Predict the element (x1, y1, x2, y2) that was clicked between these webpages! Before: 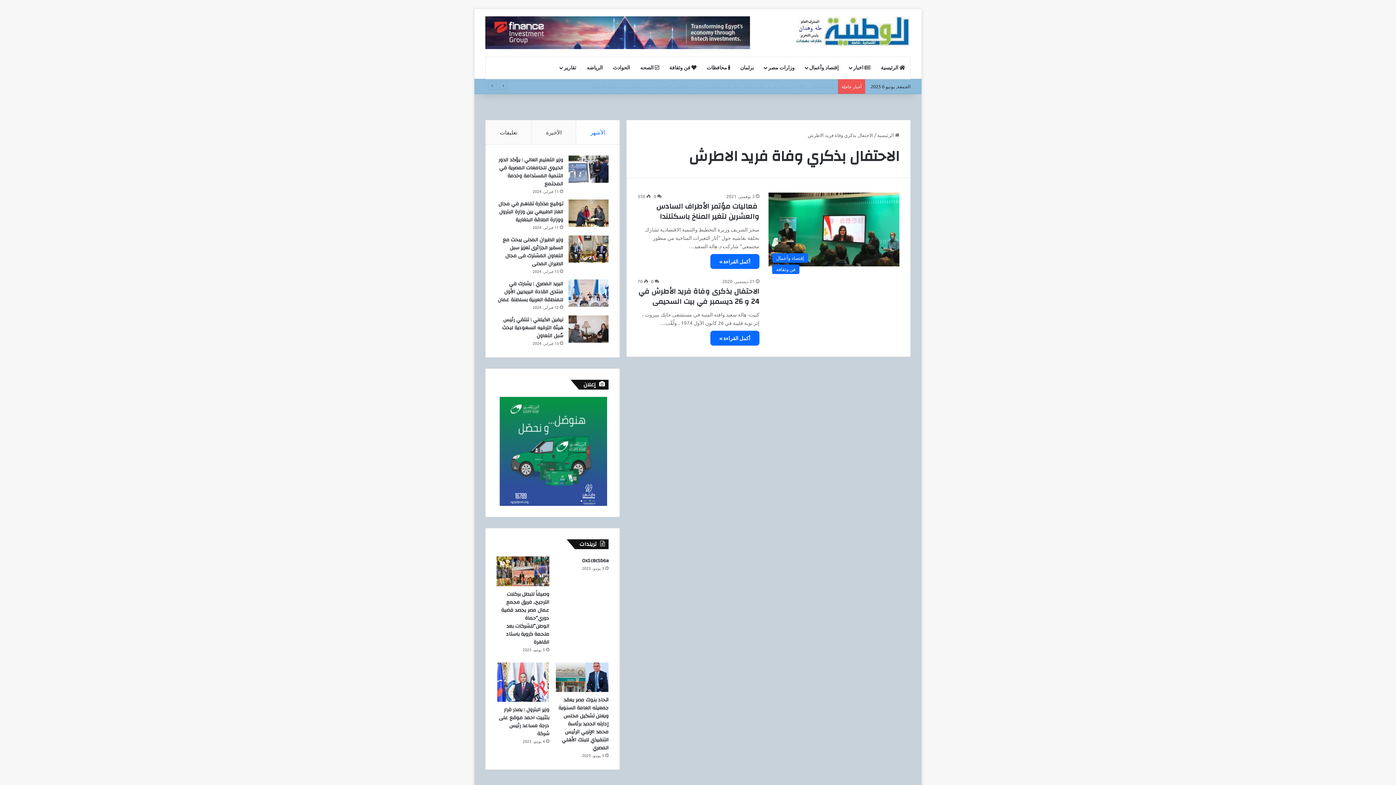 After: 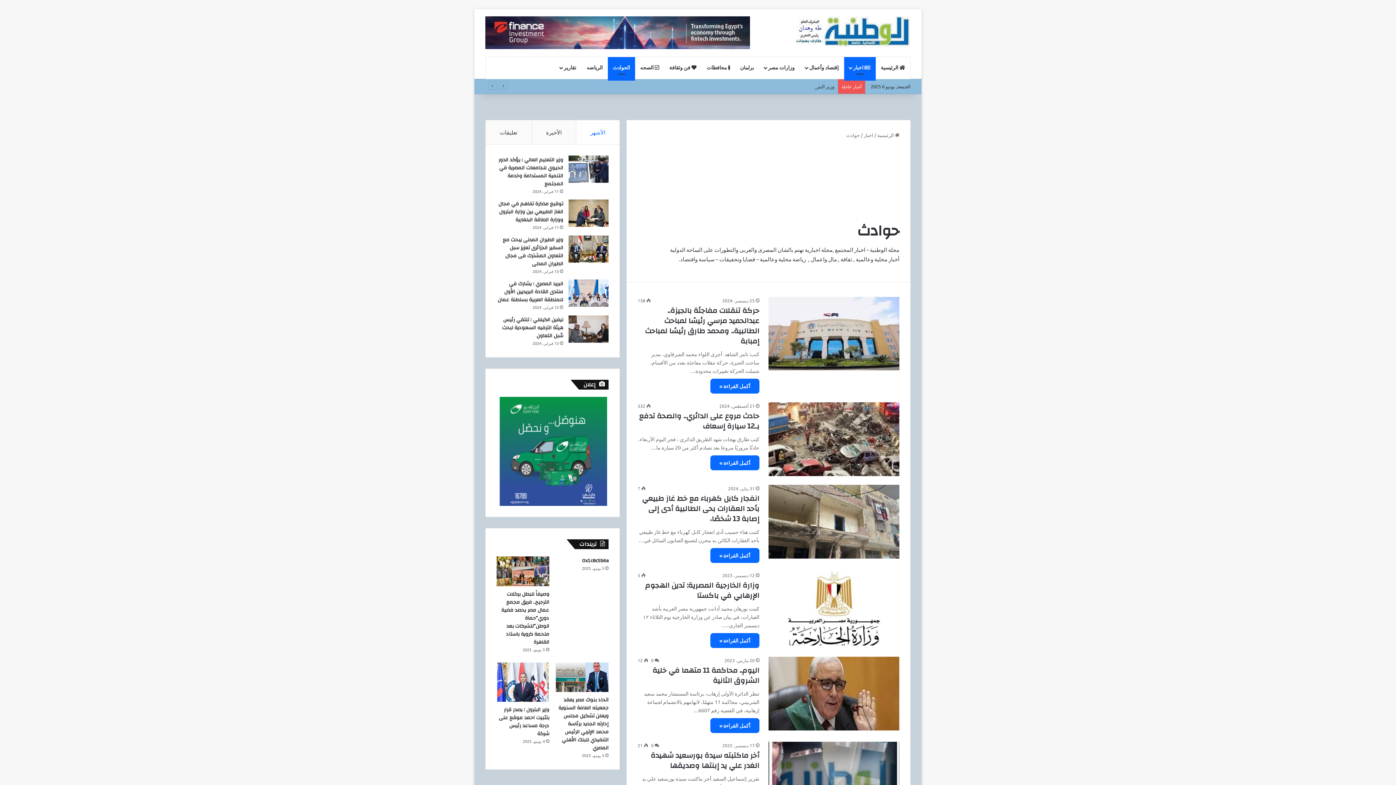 Action: label: الحوادث bbox: (608, 57, 635, 78)